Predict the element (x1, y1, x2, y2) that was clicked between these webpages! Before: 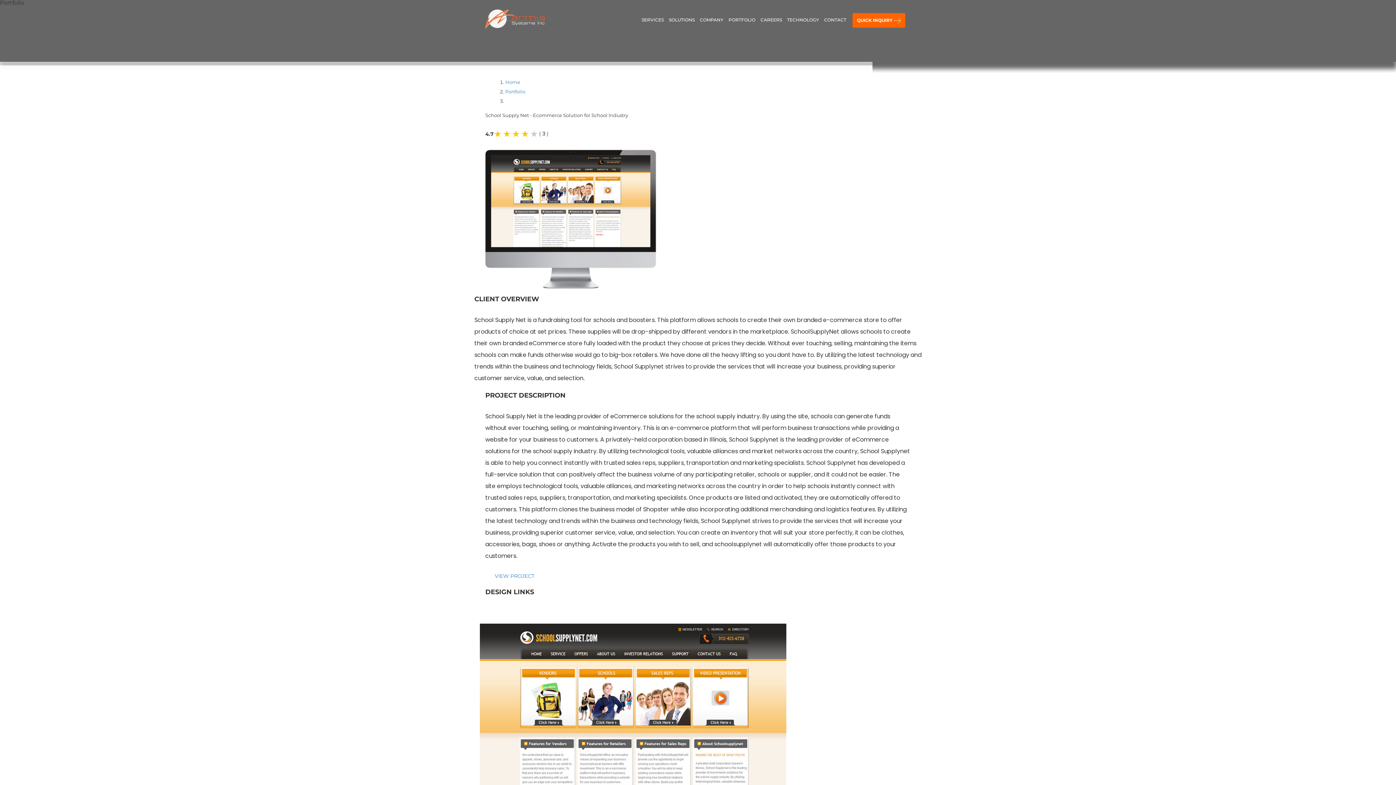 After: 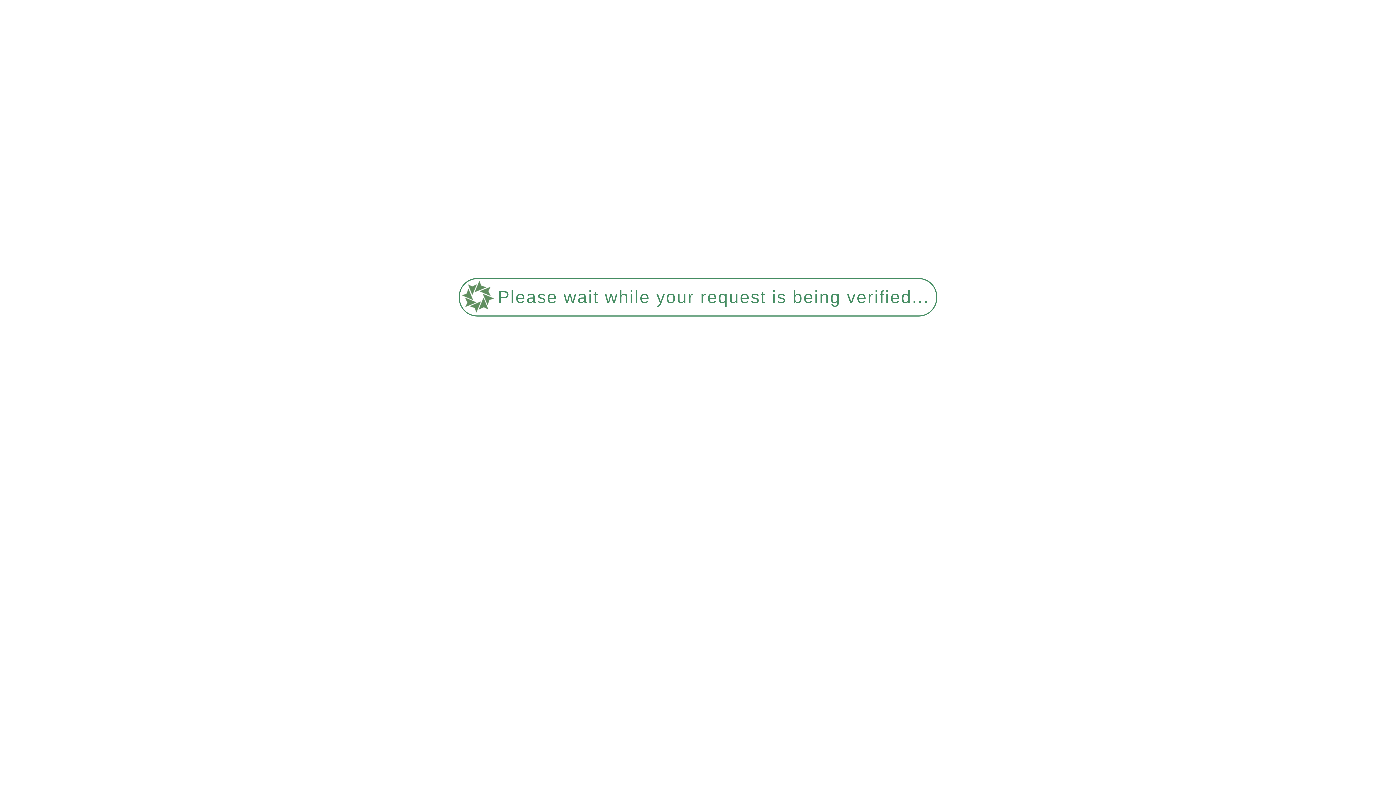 Action: label: PORTFOLIO bbox: (726, 10, 758, 29)